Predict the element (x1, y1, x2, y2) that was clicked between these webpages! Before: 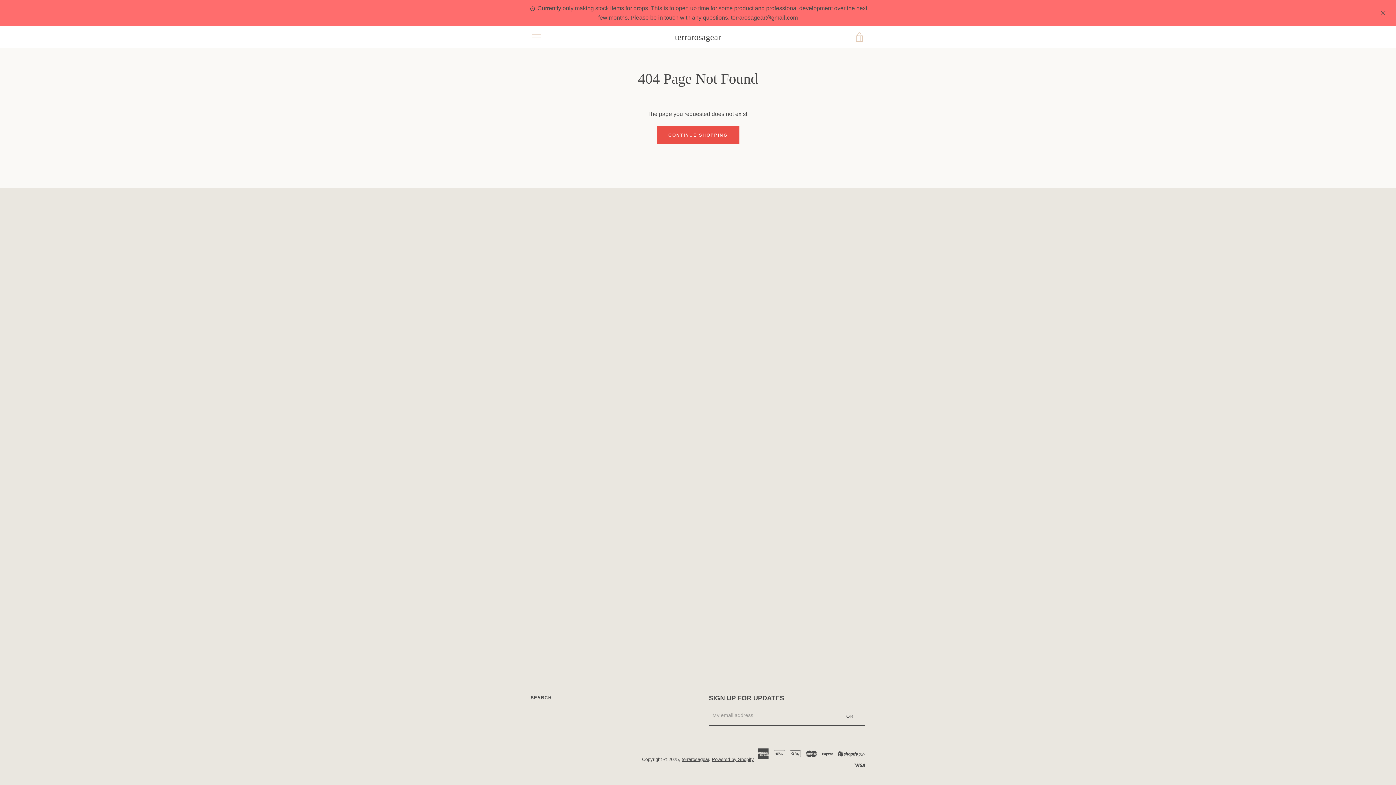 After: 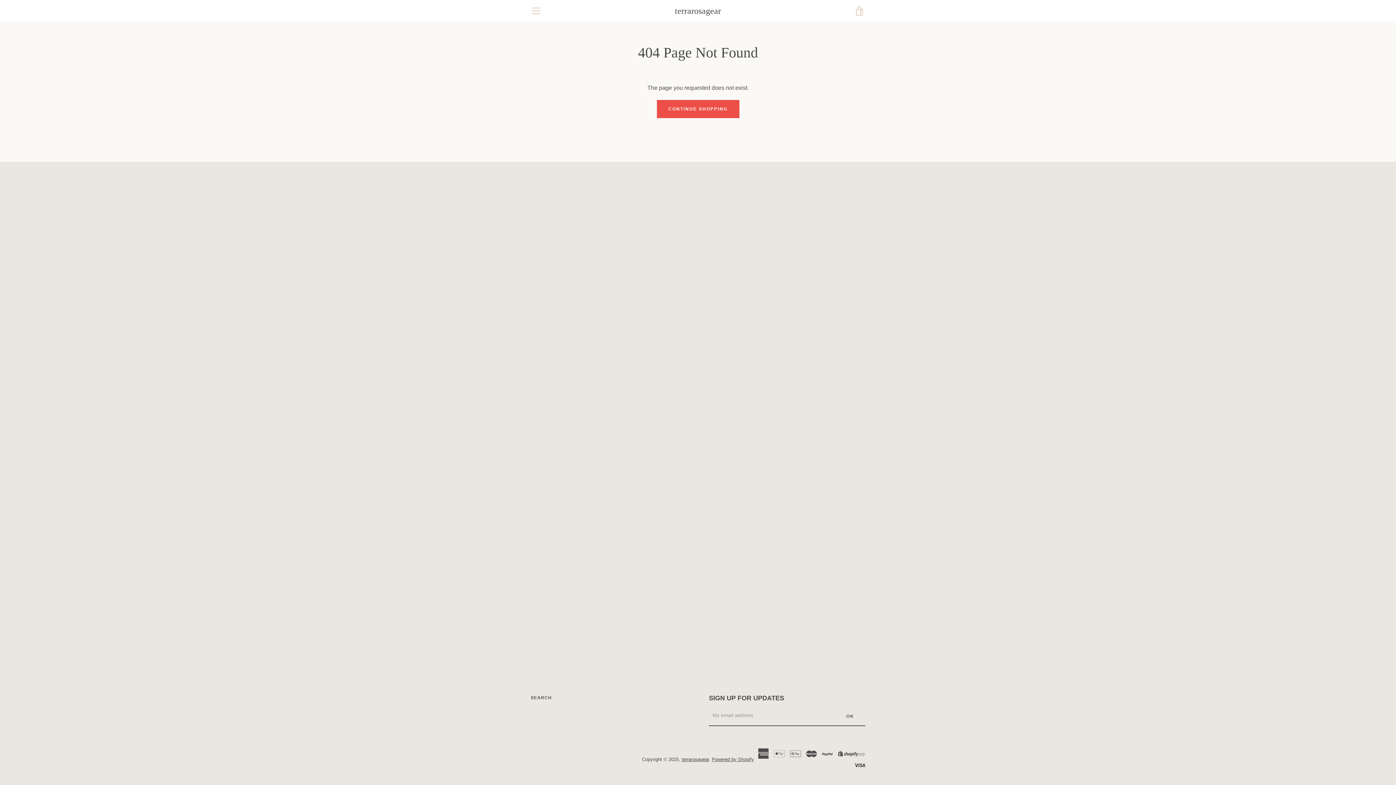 Action: bbox: (1378, 7, 1389, 18)